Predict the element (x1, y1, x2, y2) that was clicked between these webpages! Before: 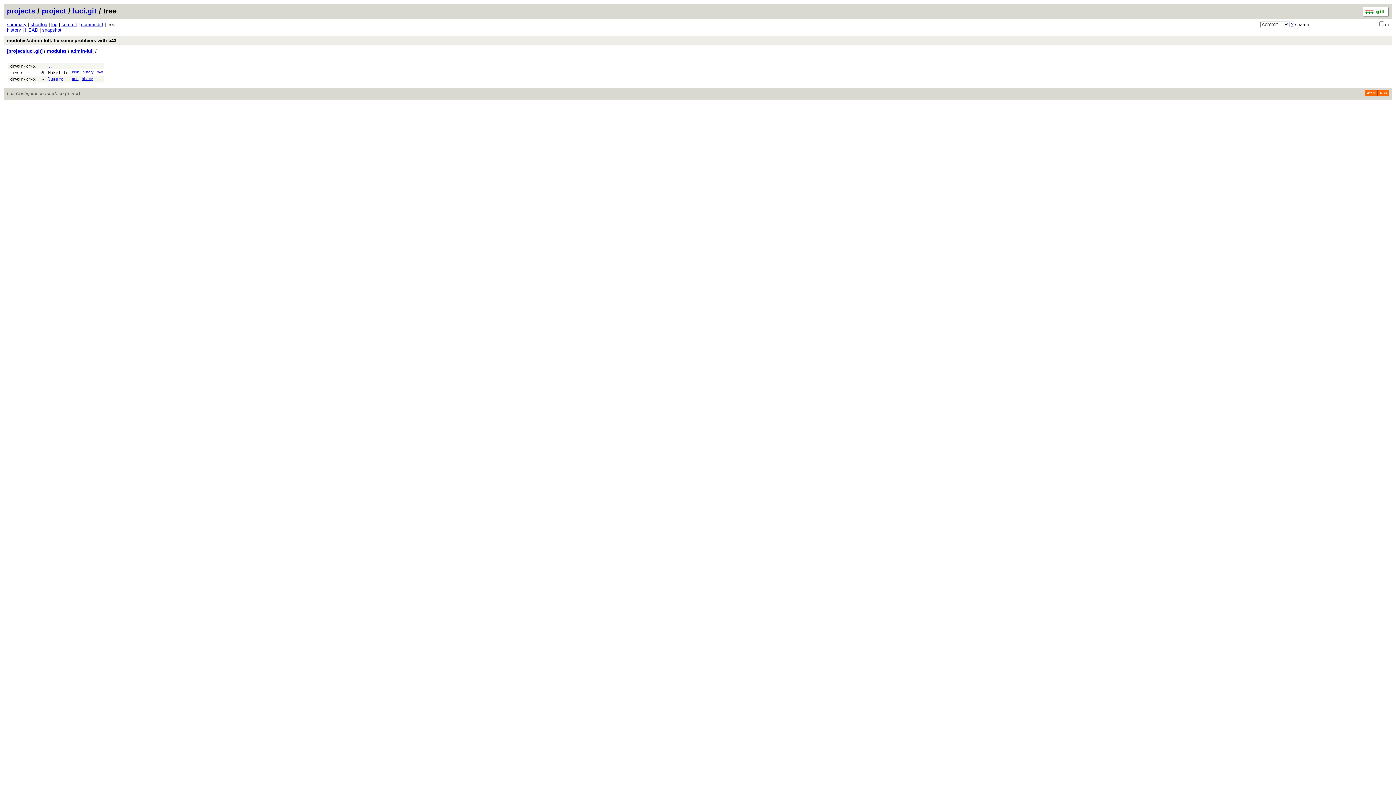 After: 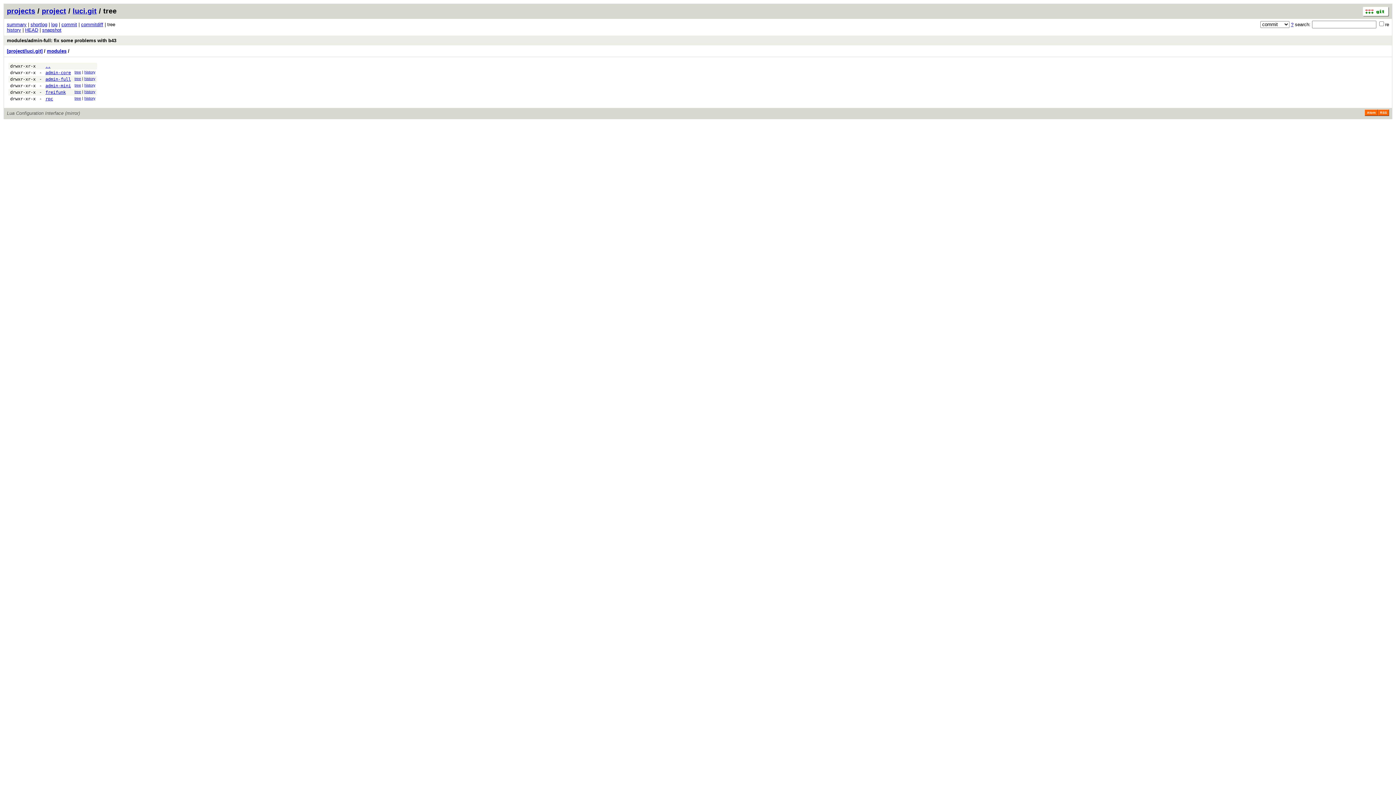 Action: bbox: (46, 48, 66, 53) label: modules